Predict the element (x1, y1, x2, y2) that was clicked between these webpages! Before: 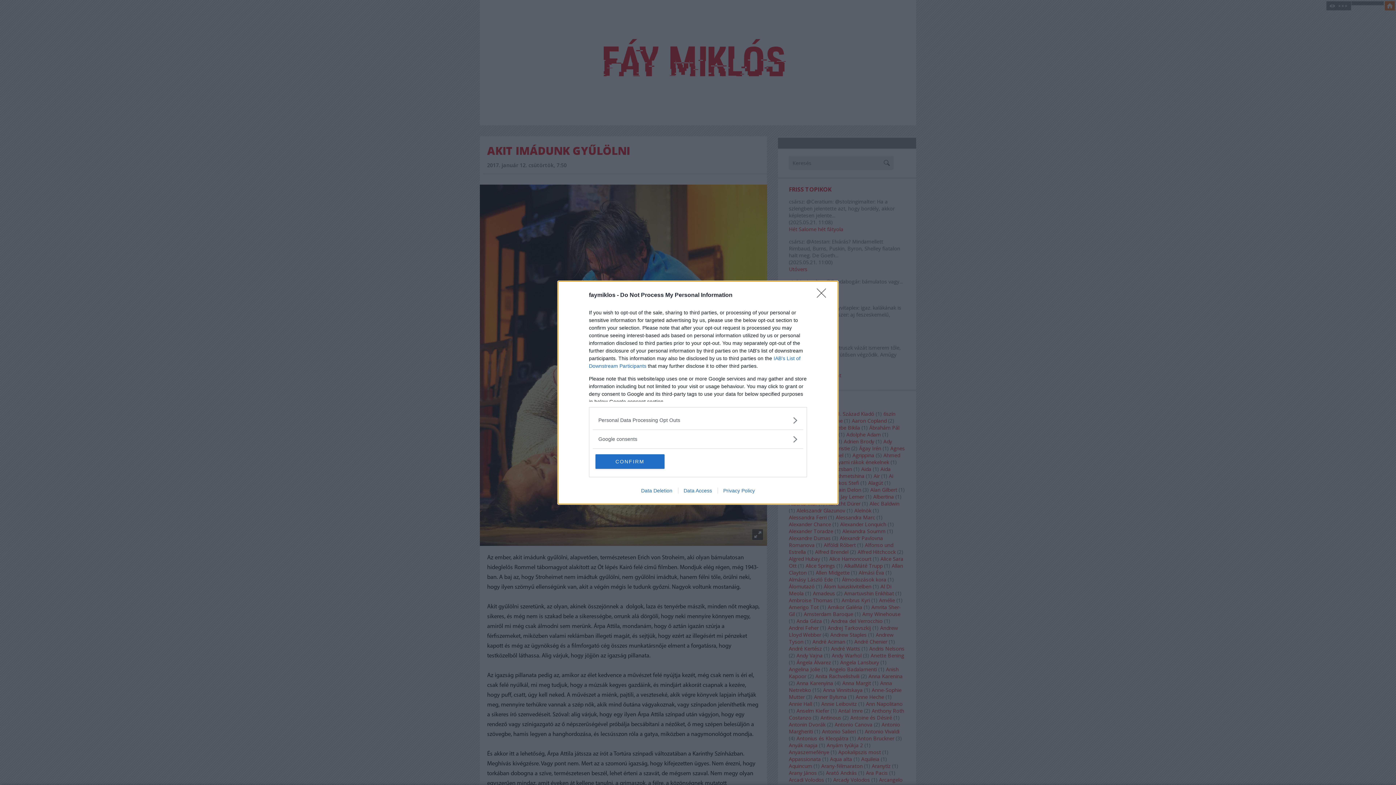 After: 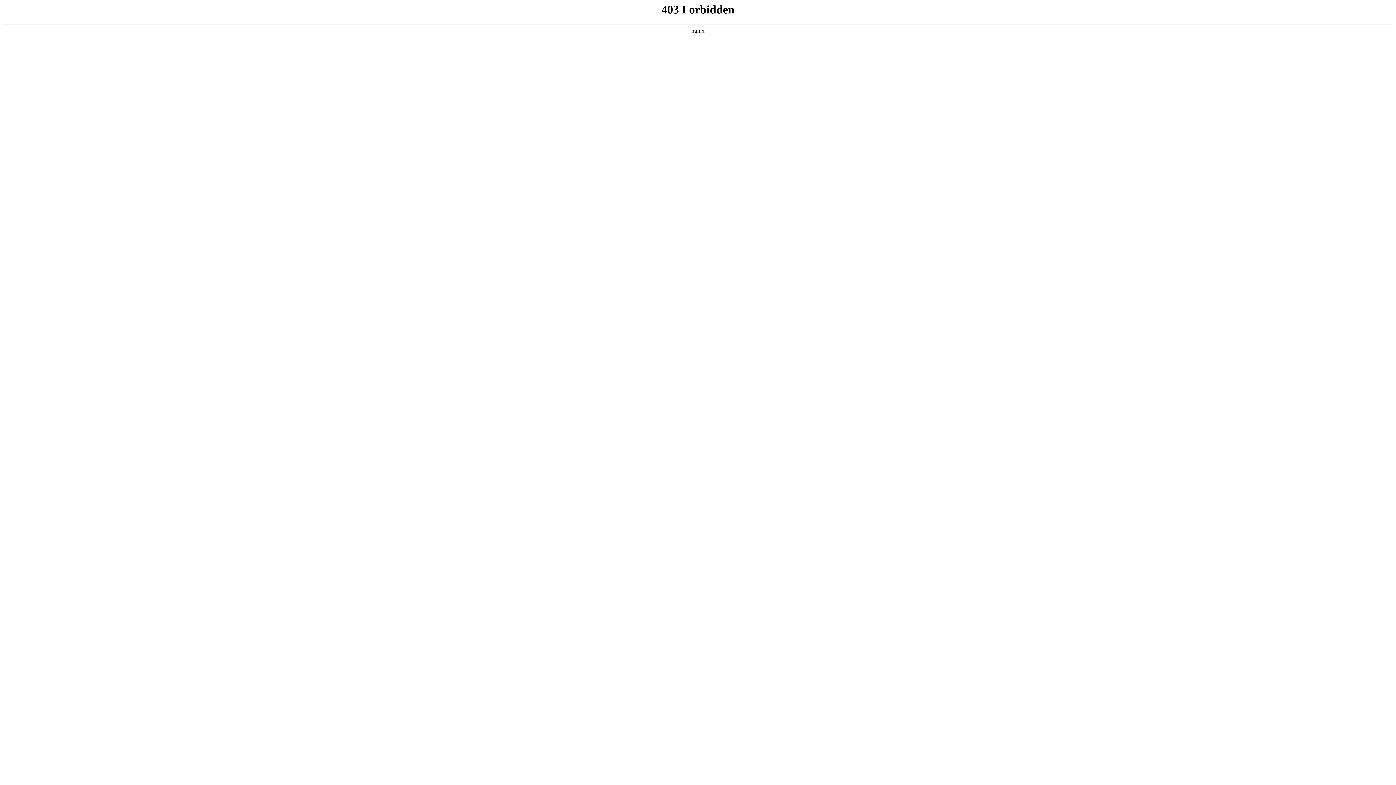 Action: label: Data Deletion bbox: (635, 487, 678, 493)